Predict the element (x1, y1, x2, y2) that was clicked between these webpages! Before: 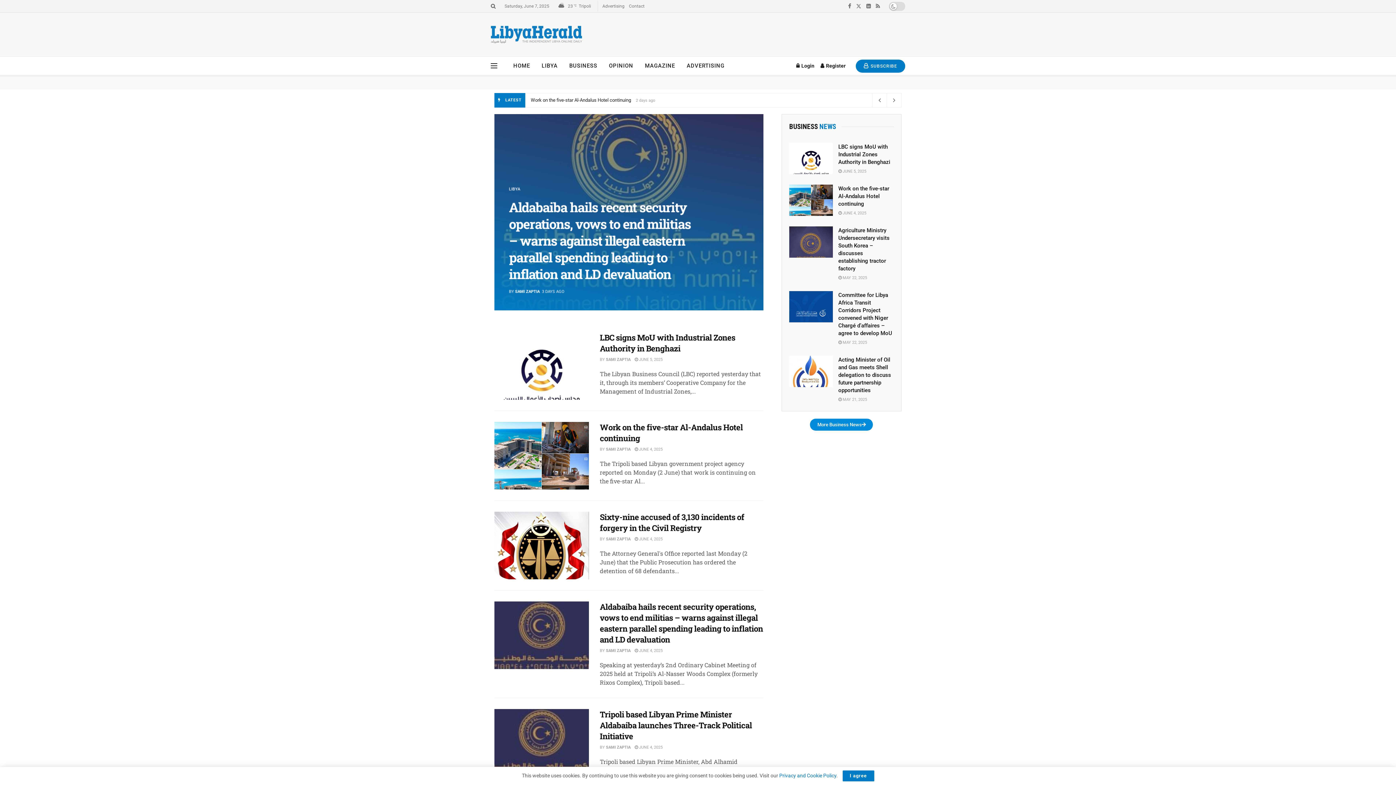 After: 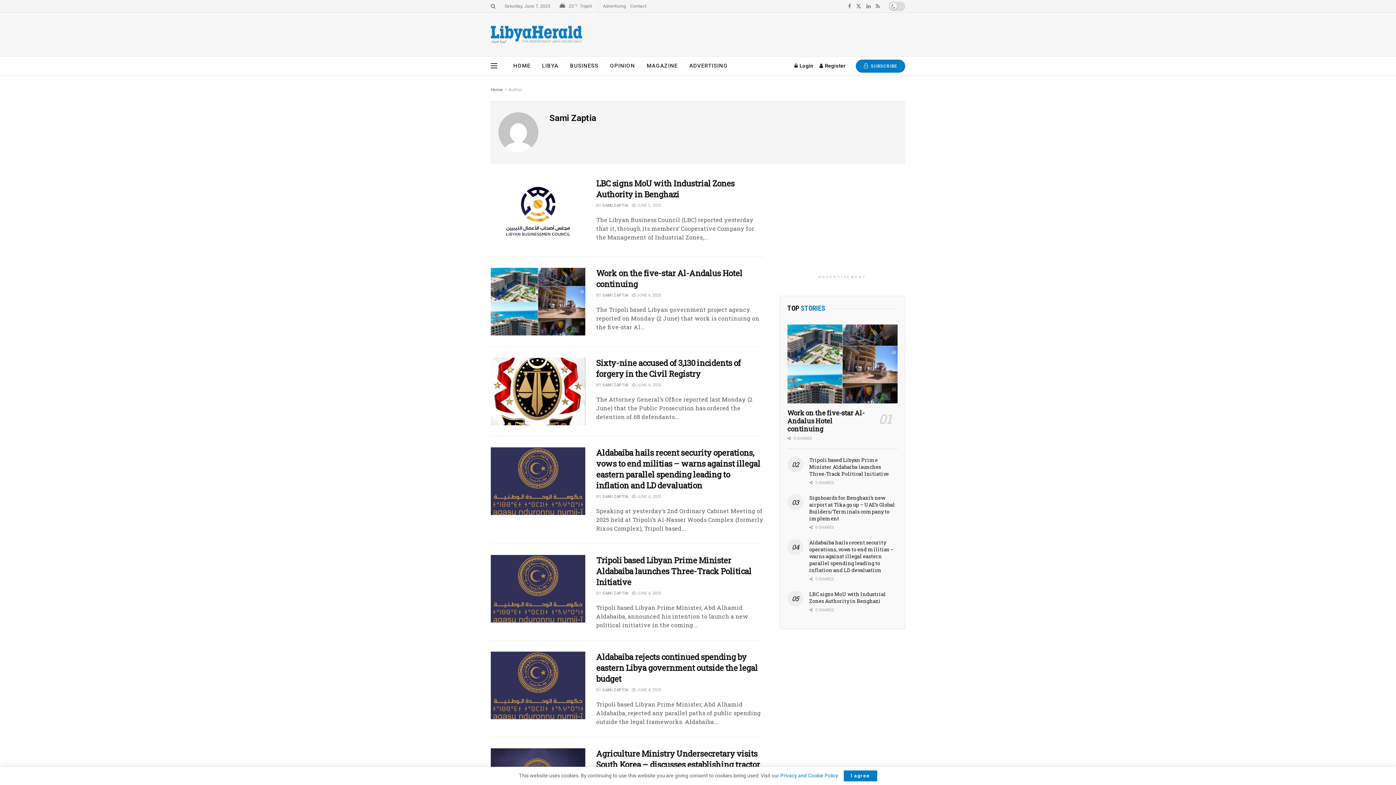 Action: bbox: (606, 537, 630, 541) label: SAMI ZAPTIA